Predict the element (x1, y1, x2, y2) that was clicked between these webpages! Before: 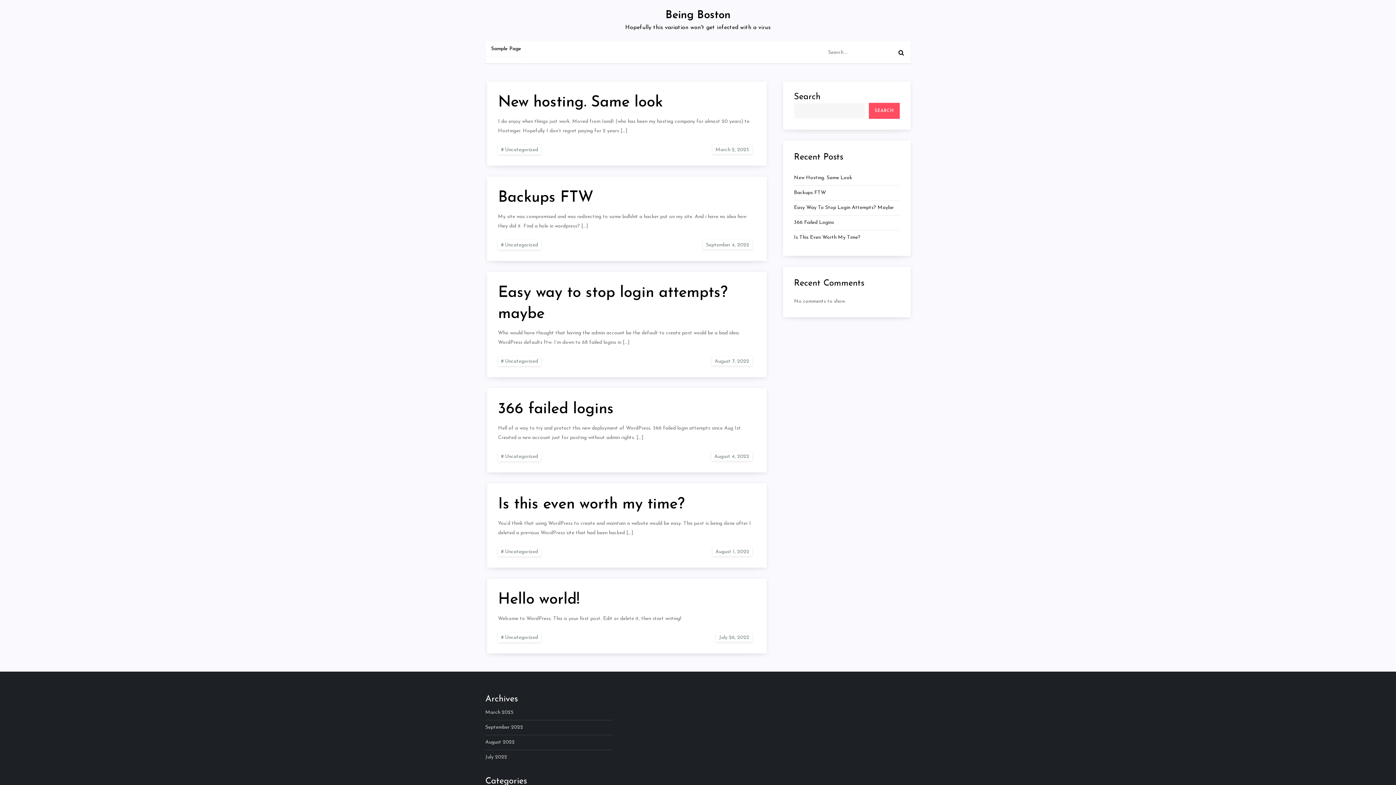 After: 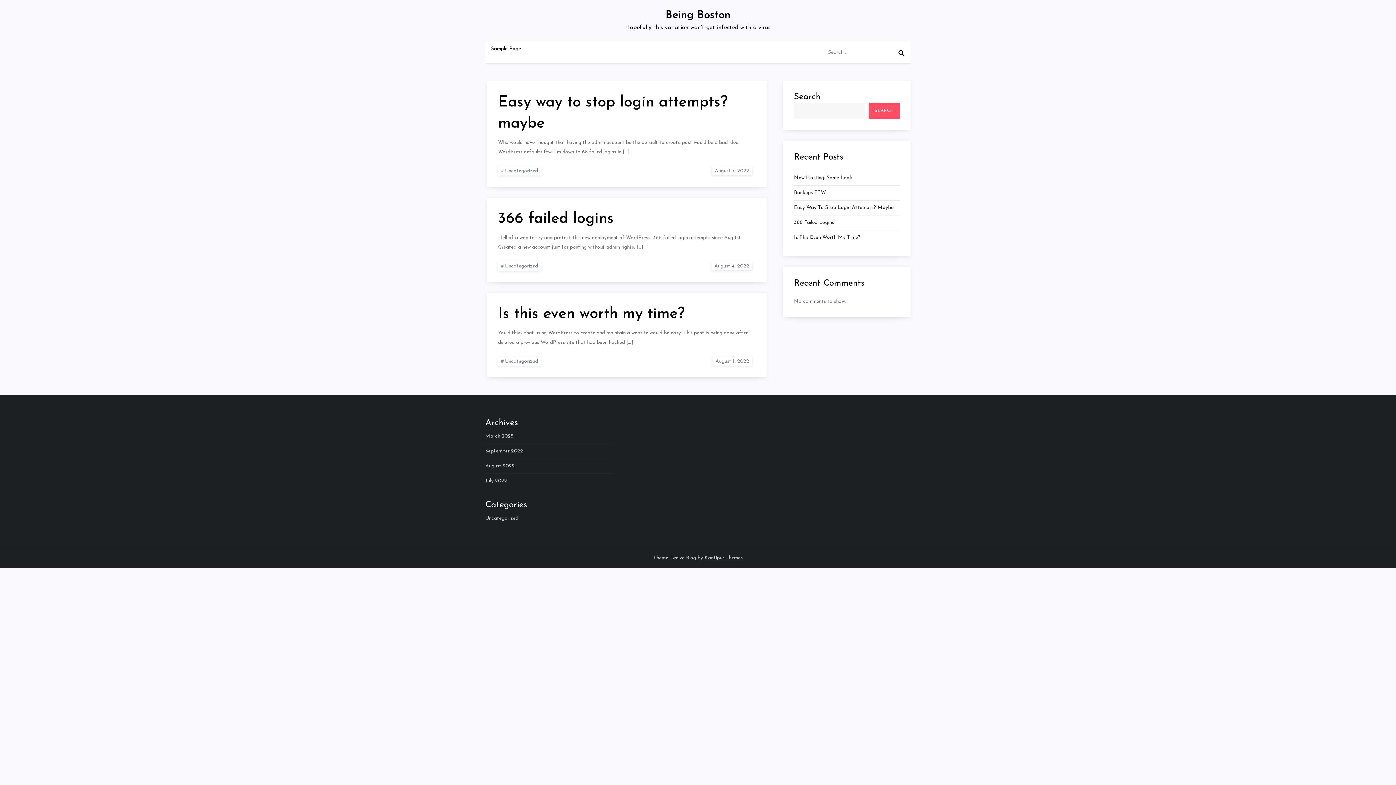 Action: bbox: (485, 738, 514, 747) label: August 2022